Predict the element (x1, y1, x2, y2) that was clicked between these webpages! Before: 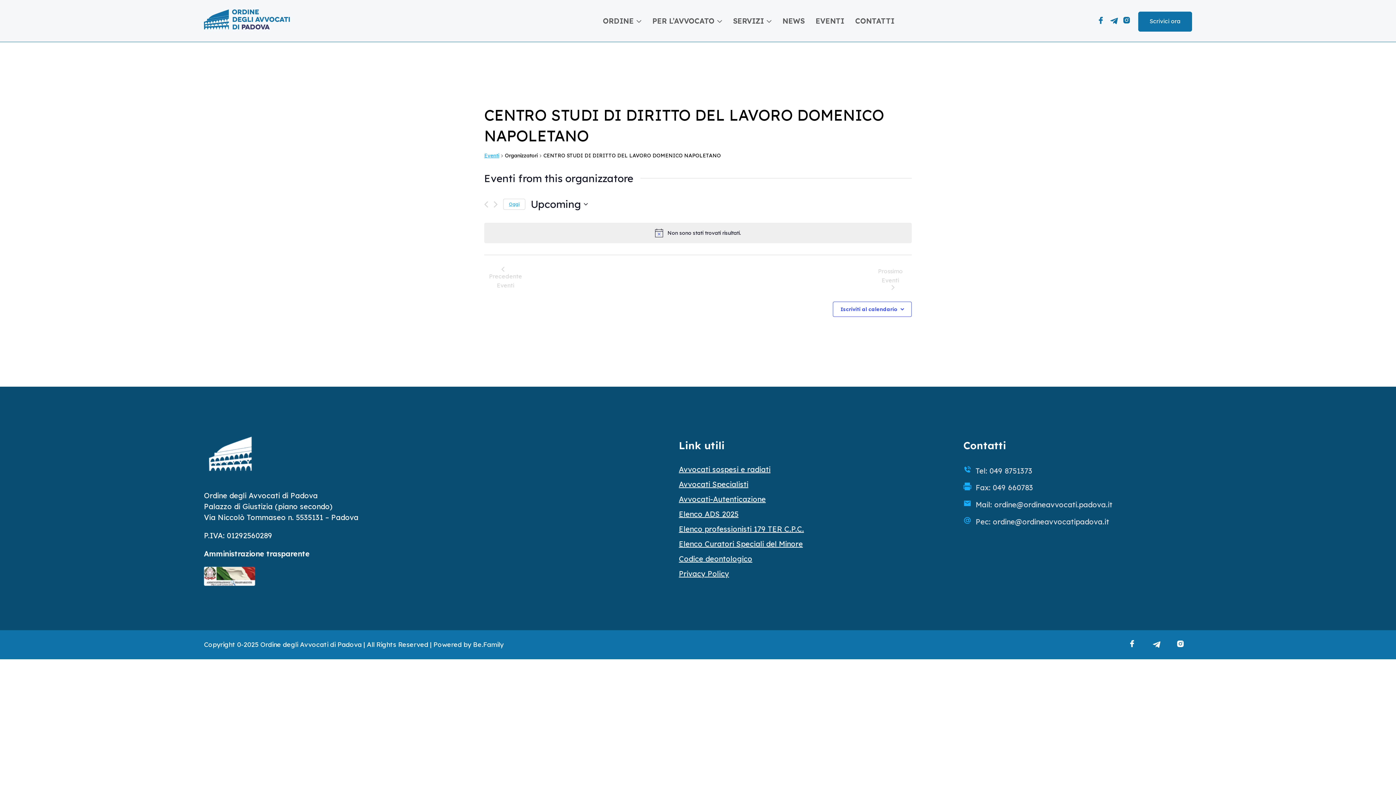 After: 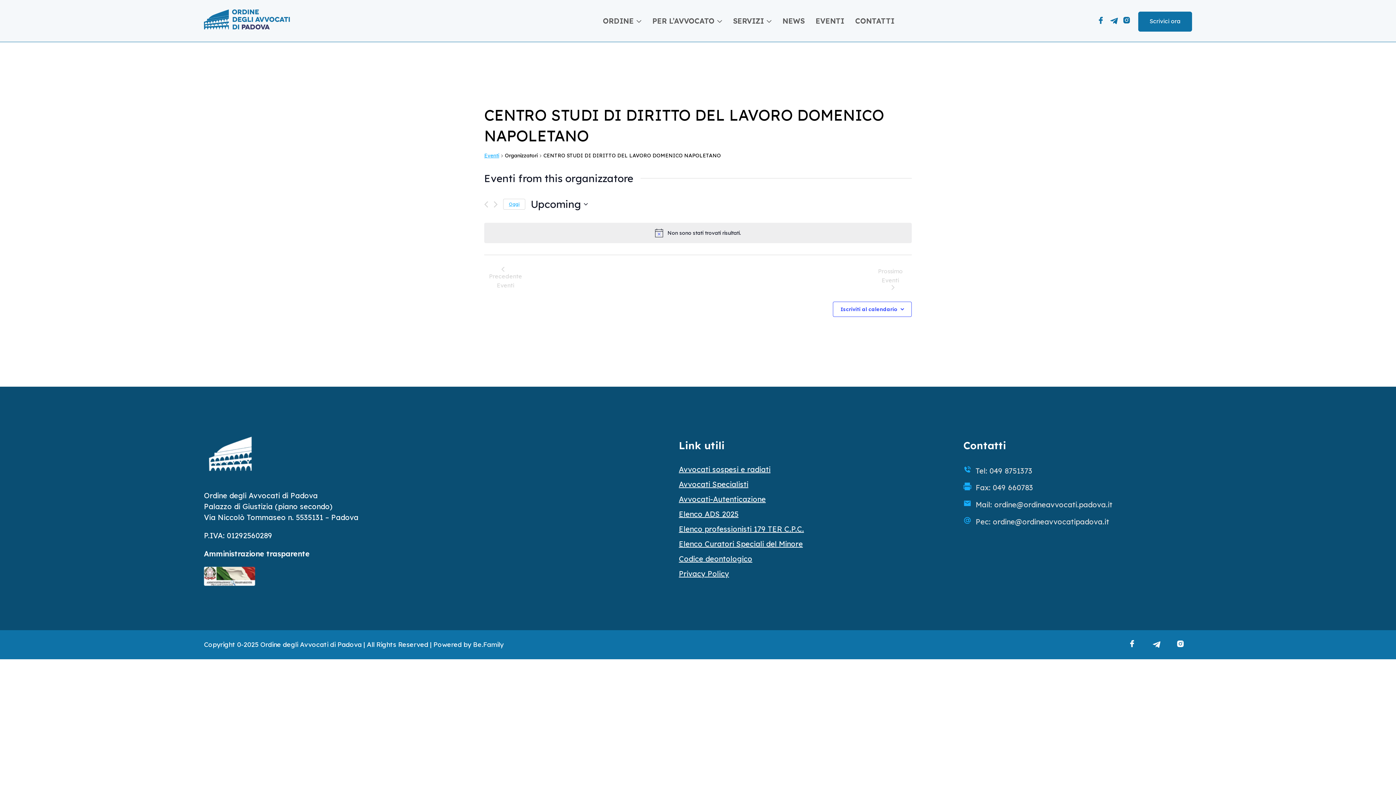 Action: bbox: (1127, 638, 1137, 651)